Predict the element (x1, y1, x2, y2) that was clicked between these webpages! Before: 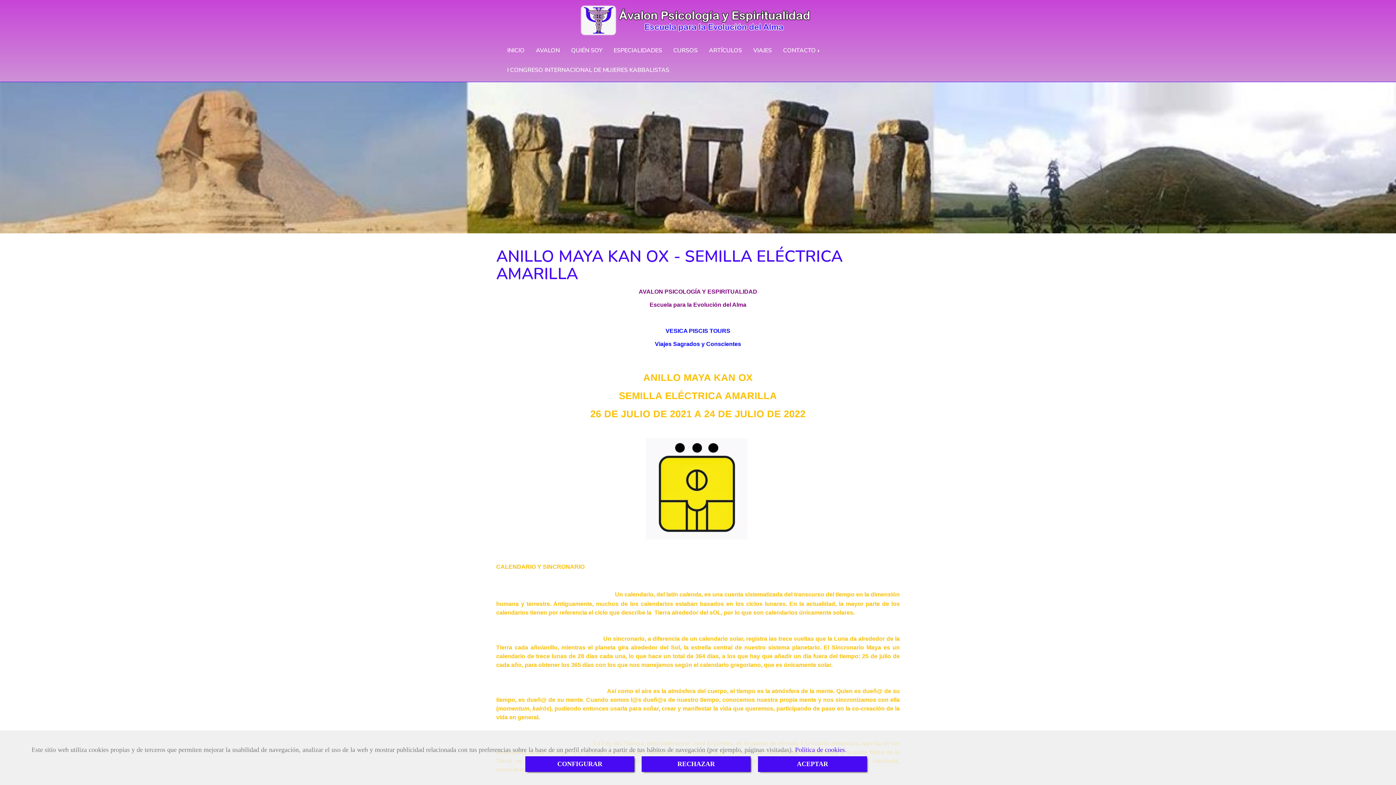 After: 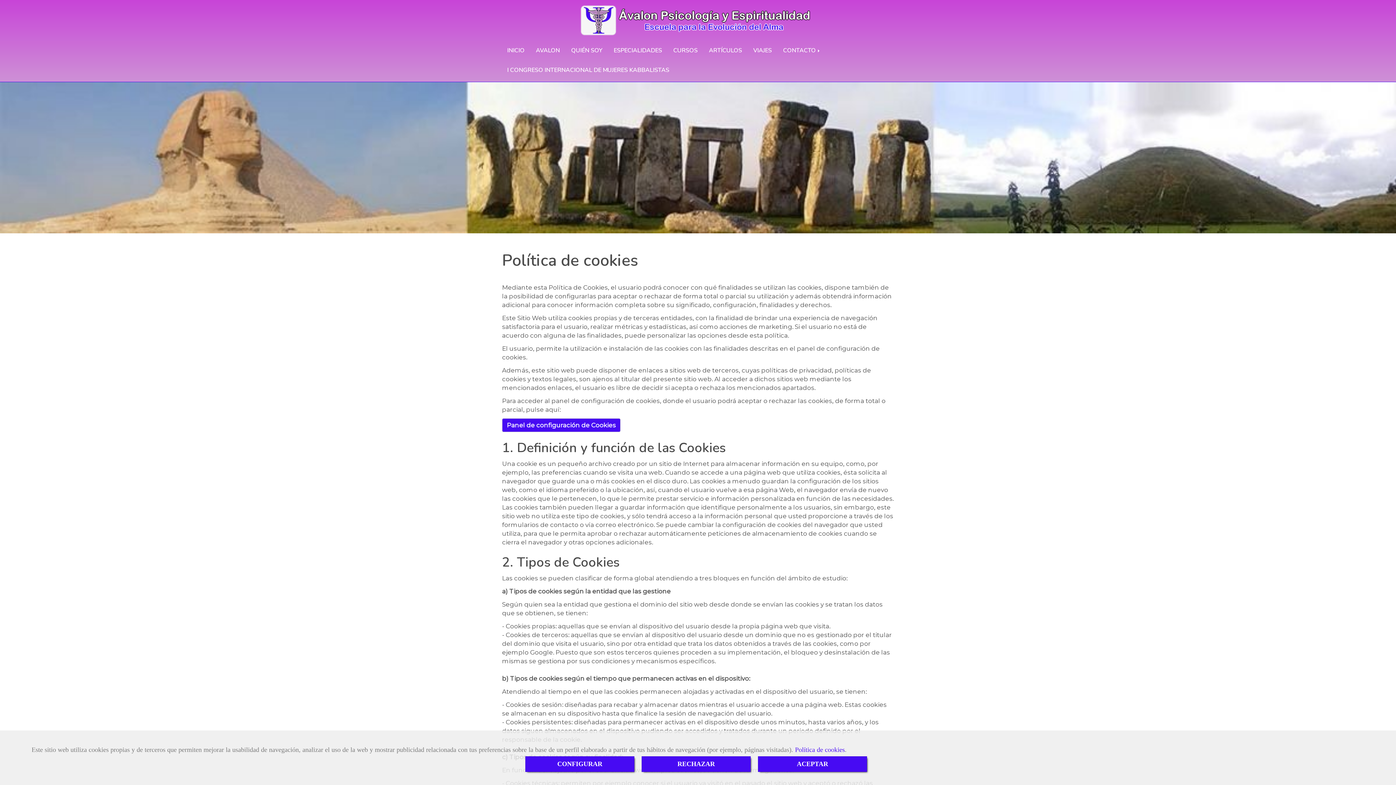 Action: bbox: (795, 746, 845, 753) label: Política de cookies